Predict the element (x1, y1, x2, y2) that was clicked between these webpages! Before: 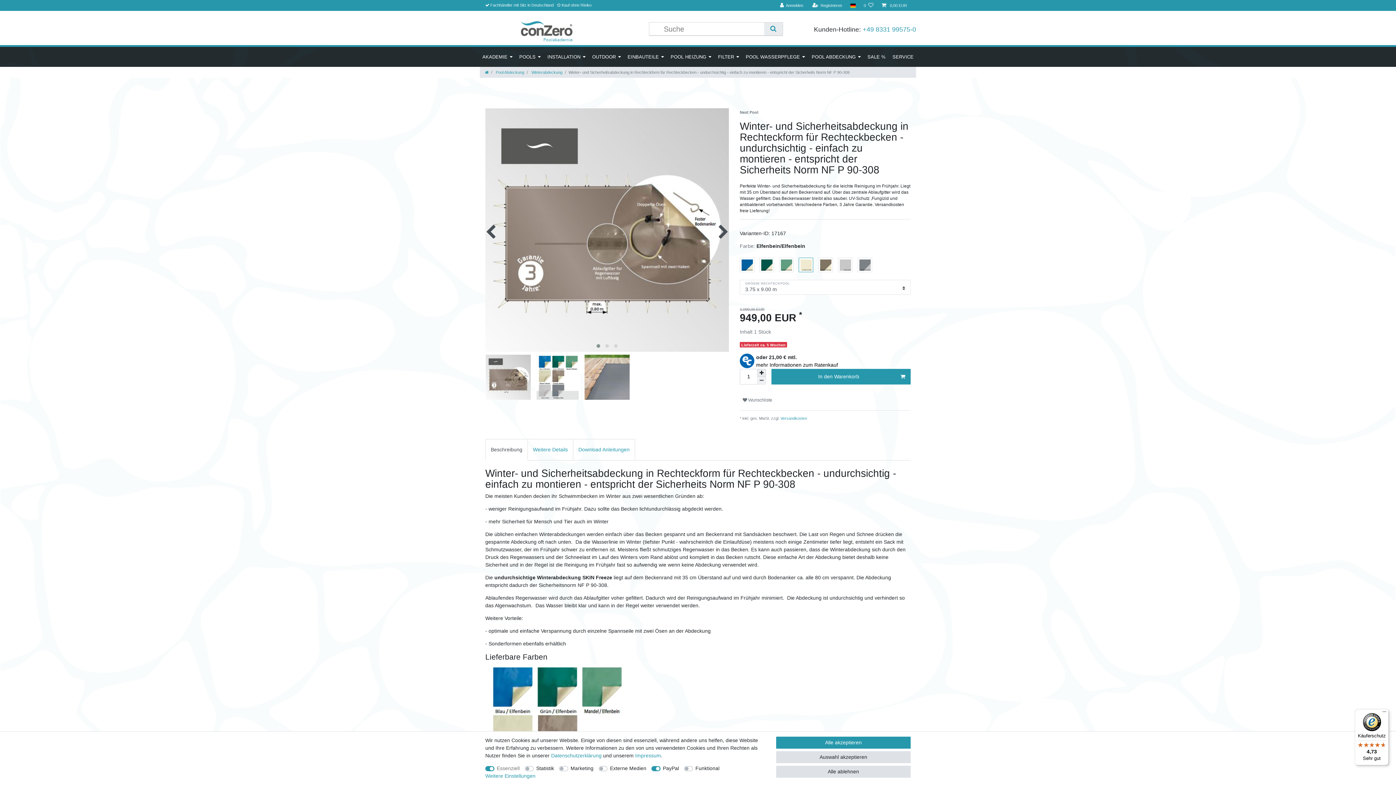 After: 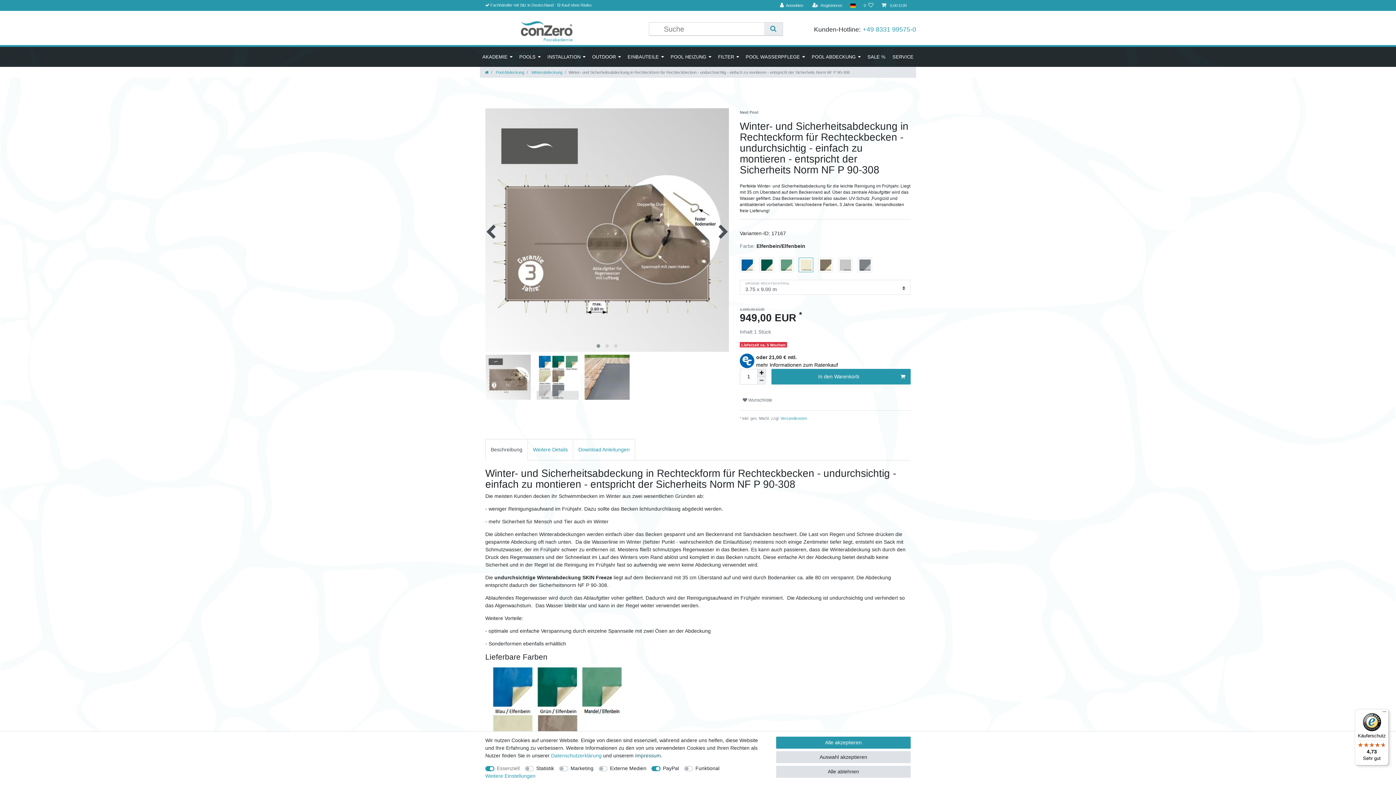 Action: label: Impressum bbox: (635, 753, 661, 758)